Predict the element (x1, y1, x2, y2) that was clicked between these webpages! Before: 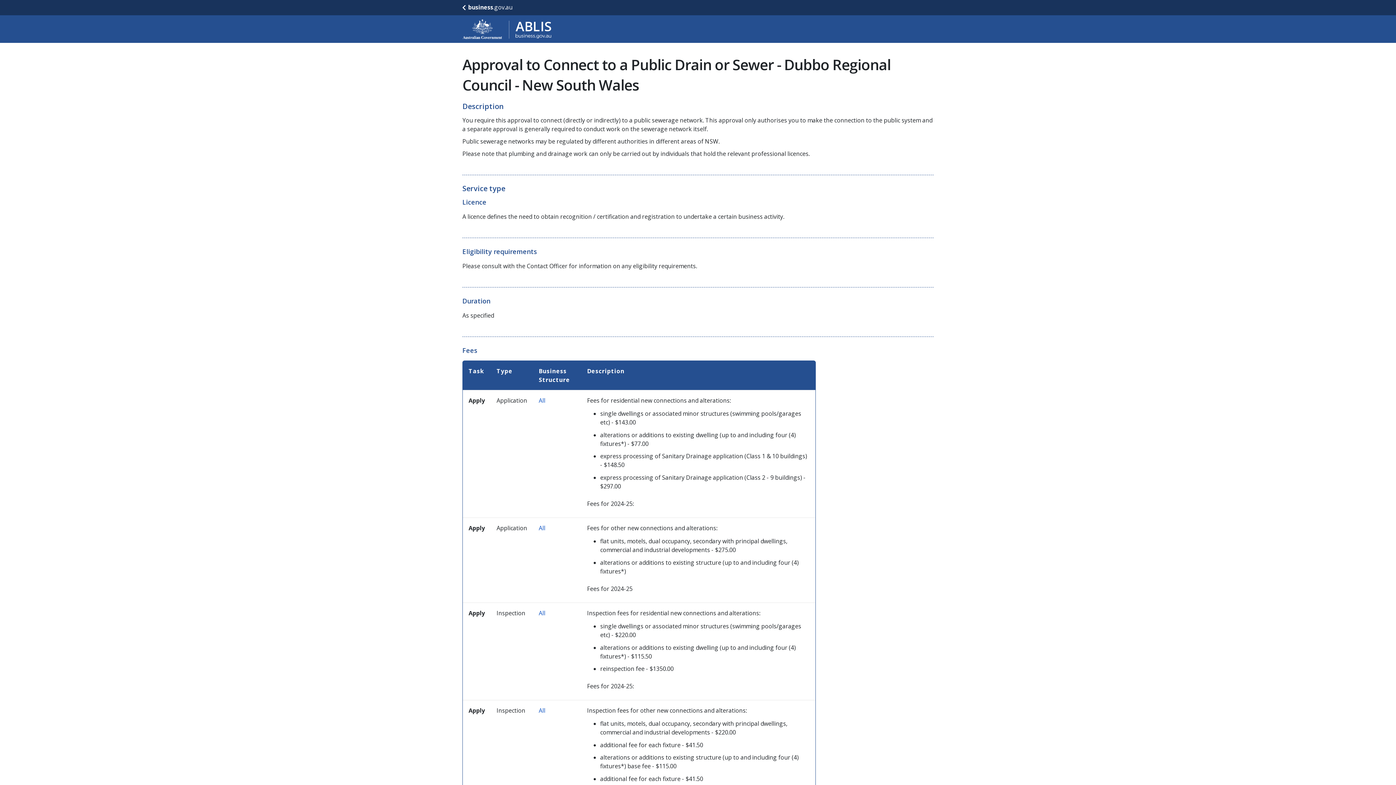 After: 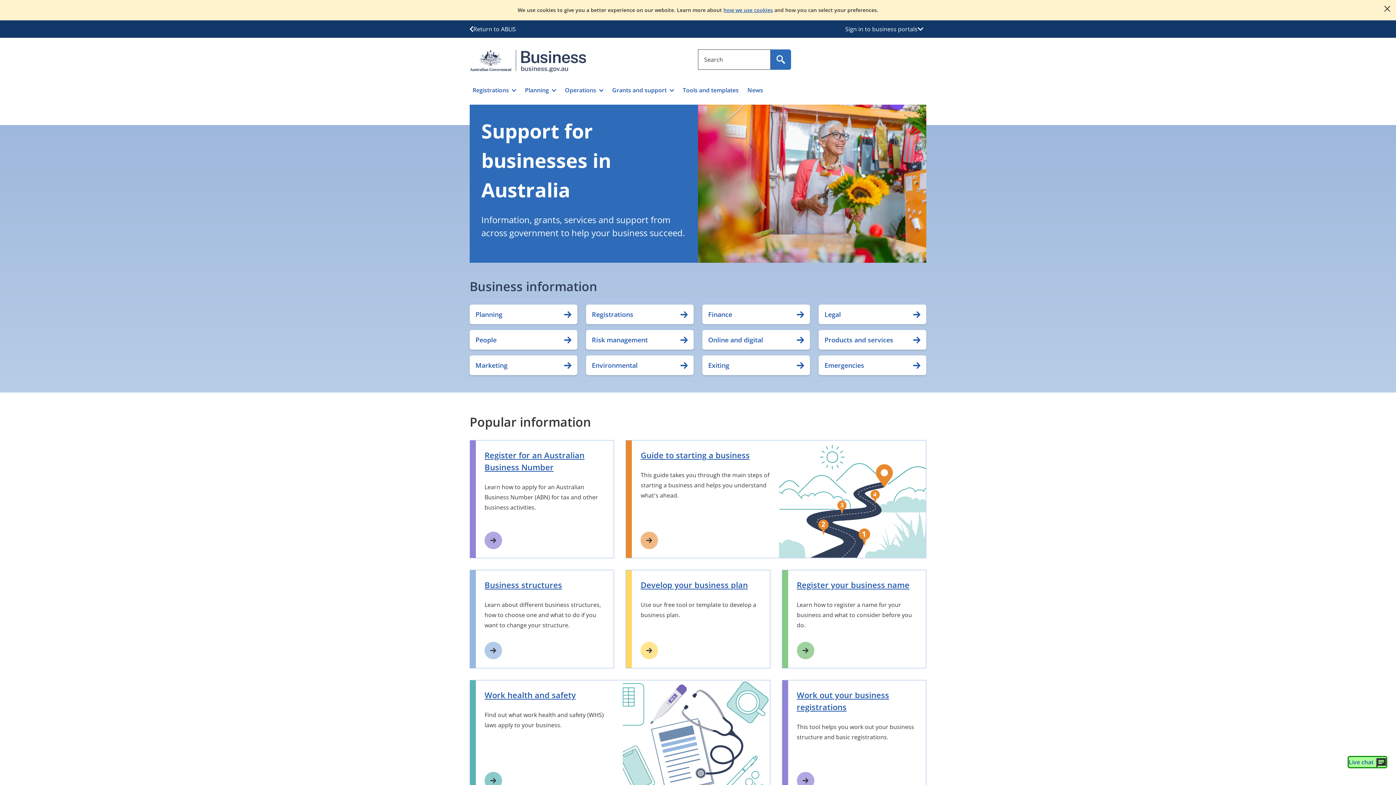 Action: bbox: (462, 3, 512, 11) label: business.gov.au